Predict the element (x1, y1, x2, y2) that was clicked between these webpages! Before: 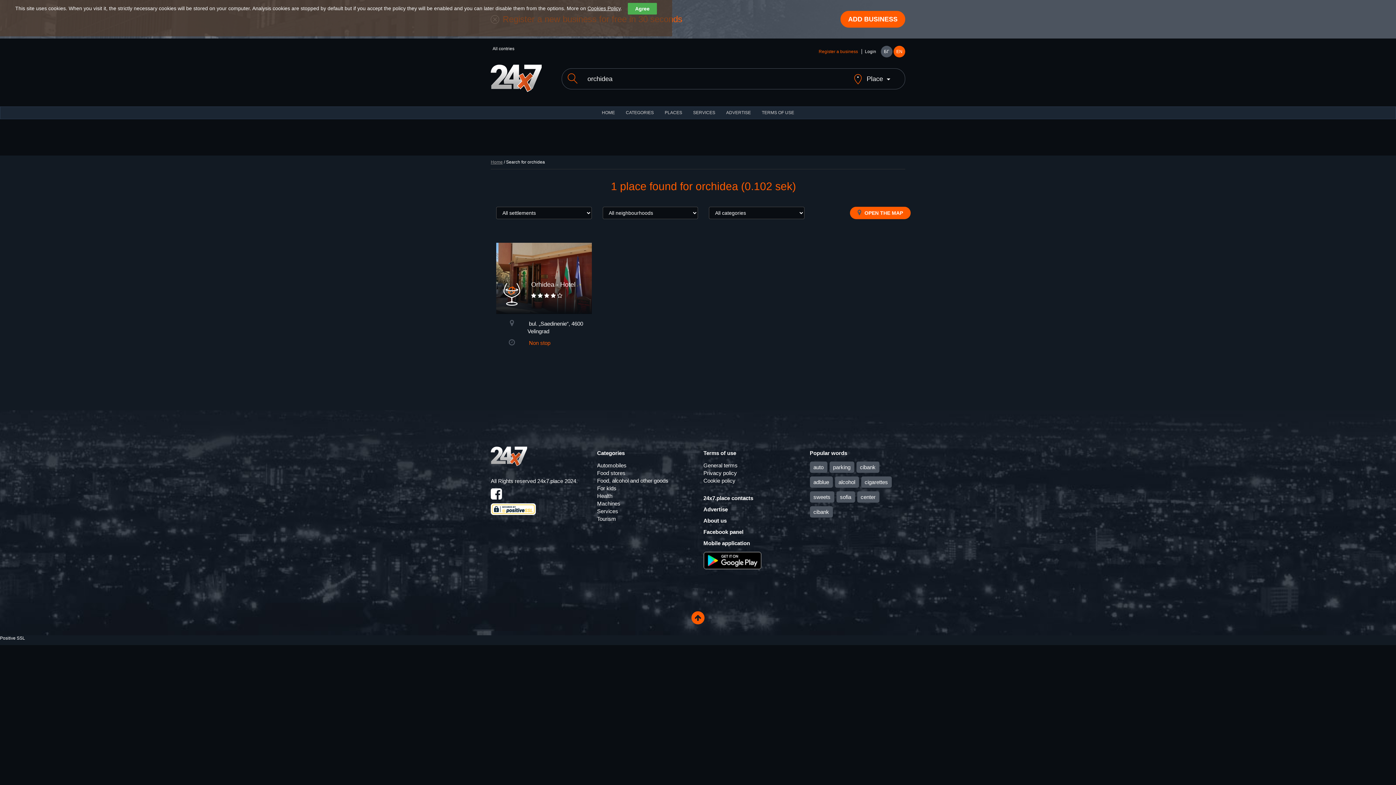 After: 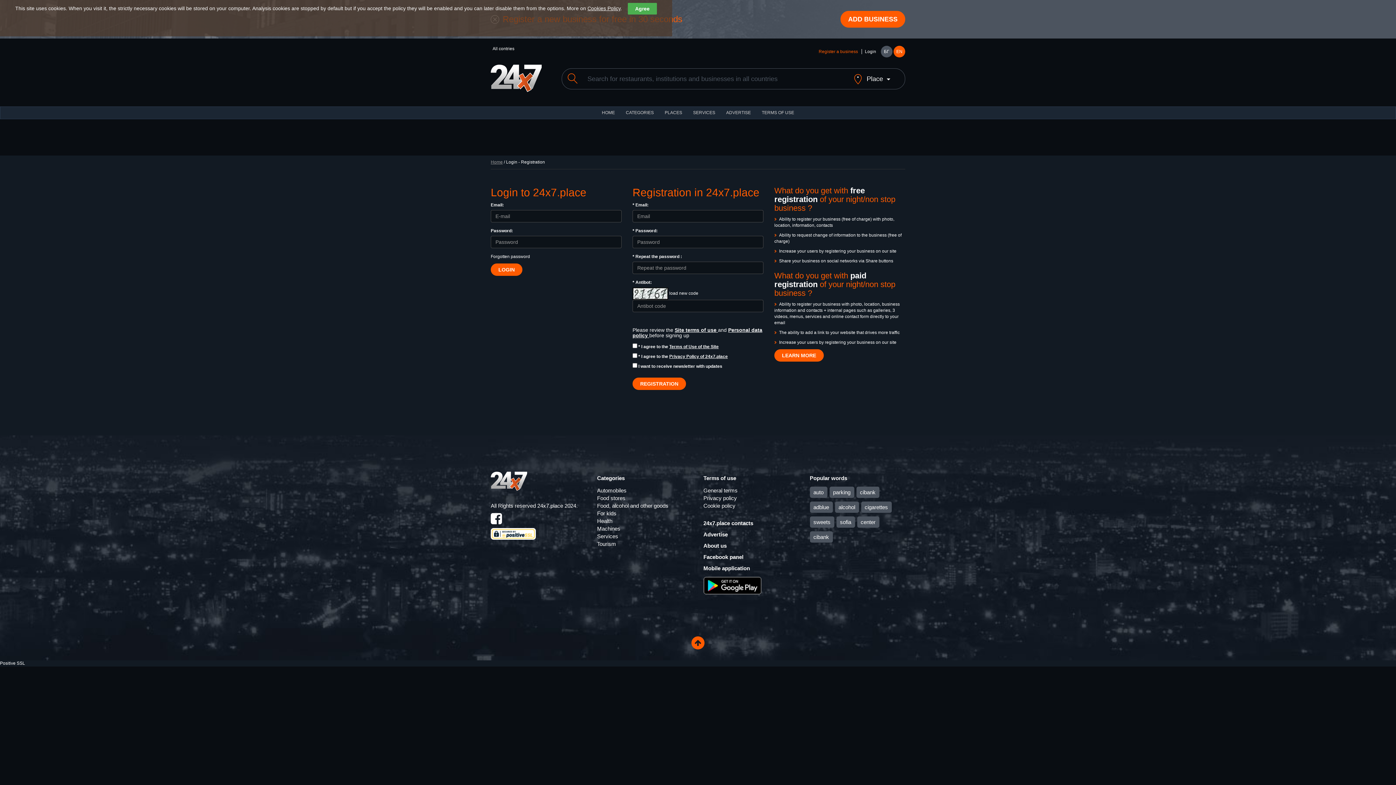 Action: bbox: (817, 49, 862, 54) label: Register a business